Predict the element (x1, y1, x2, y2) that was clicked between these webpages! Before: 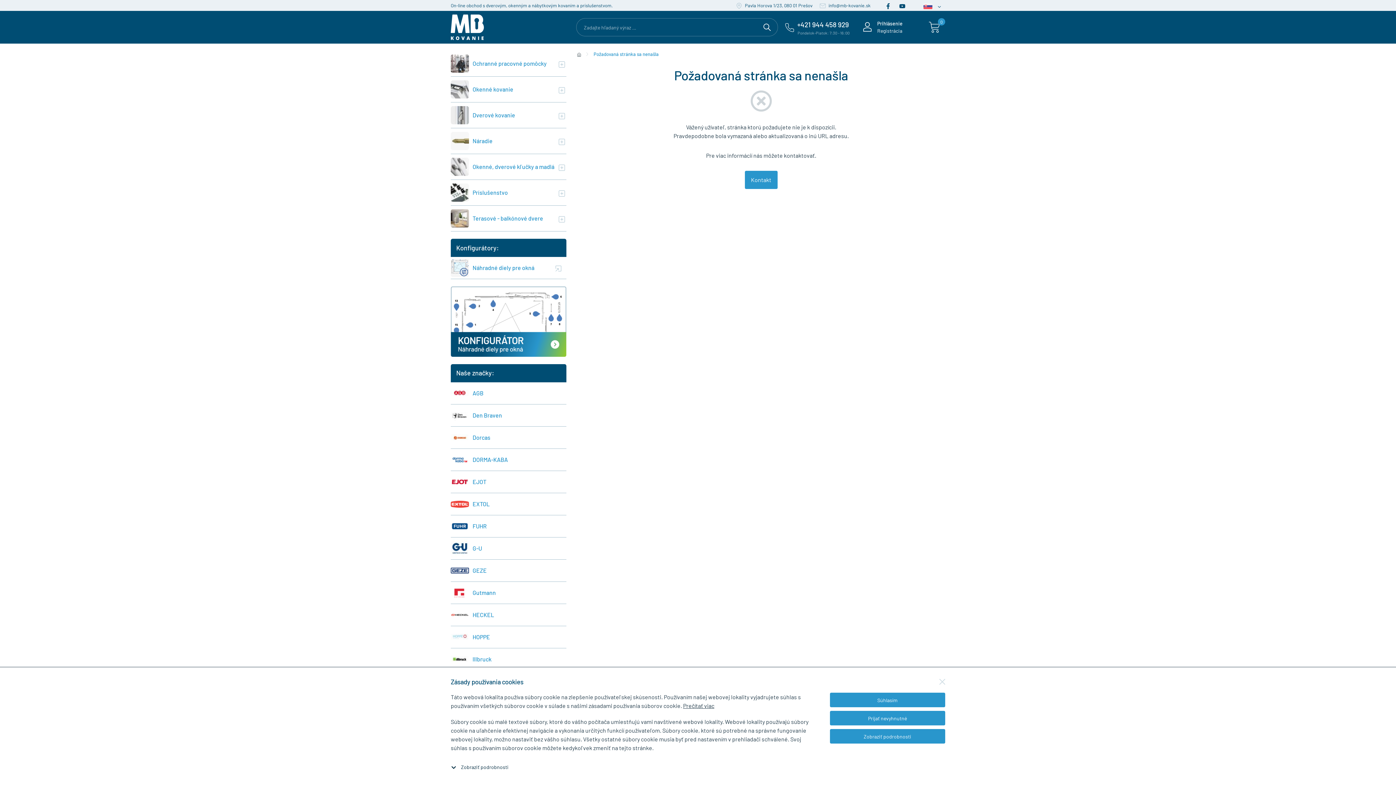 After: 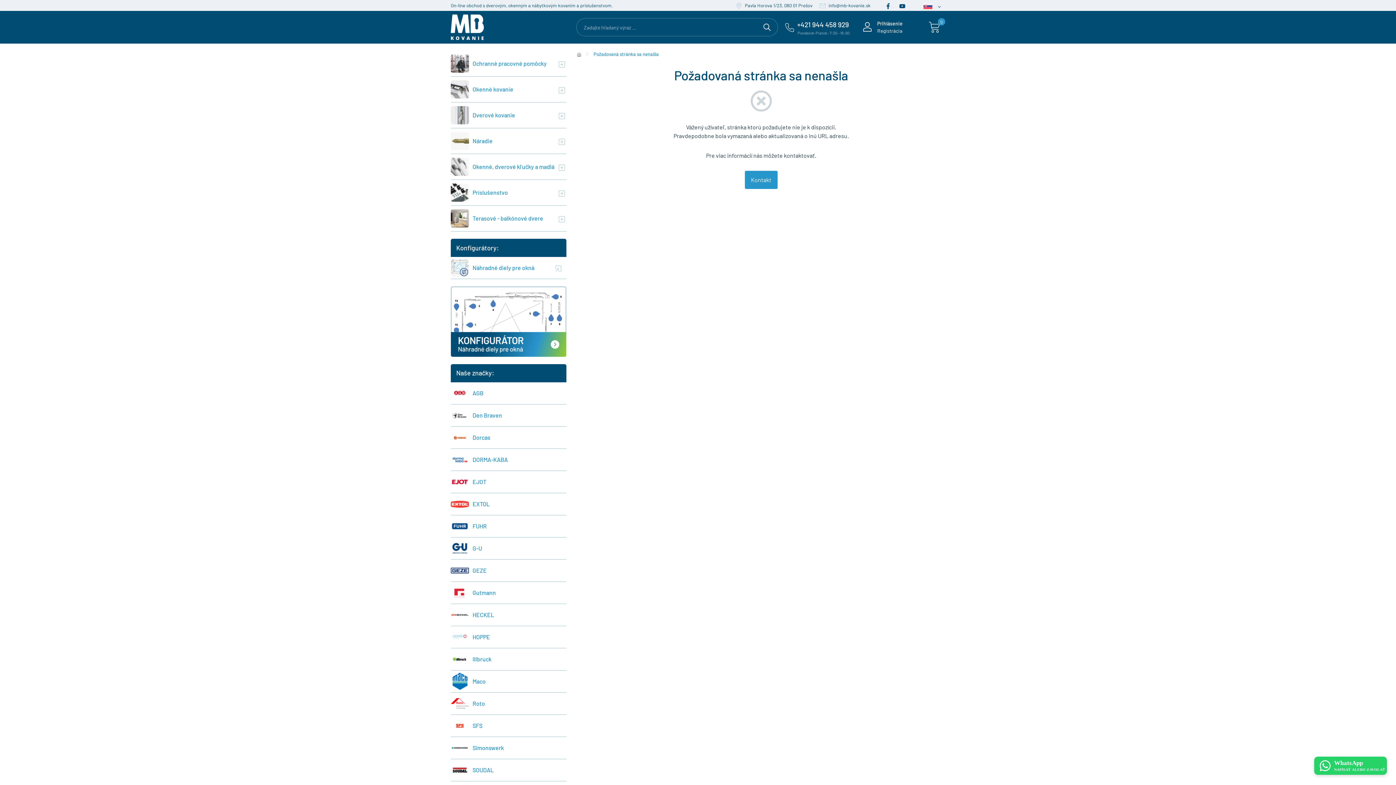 Action: bbox: (934, 673, 950, 690) label: Close